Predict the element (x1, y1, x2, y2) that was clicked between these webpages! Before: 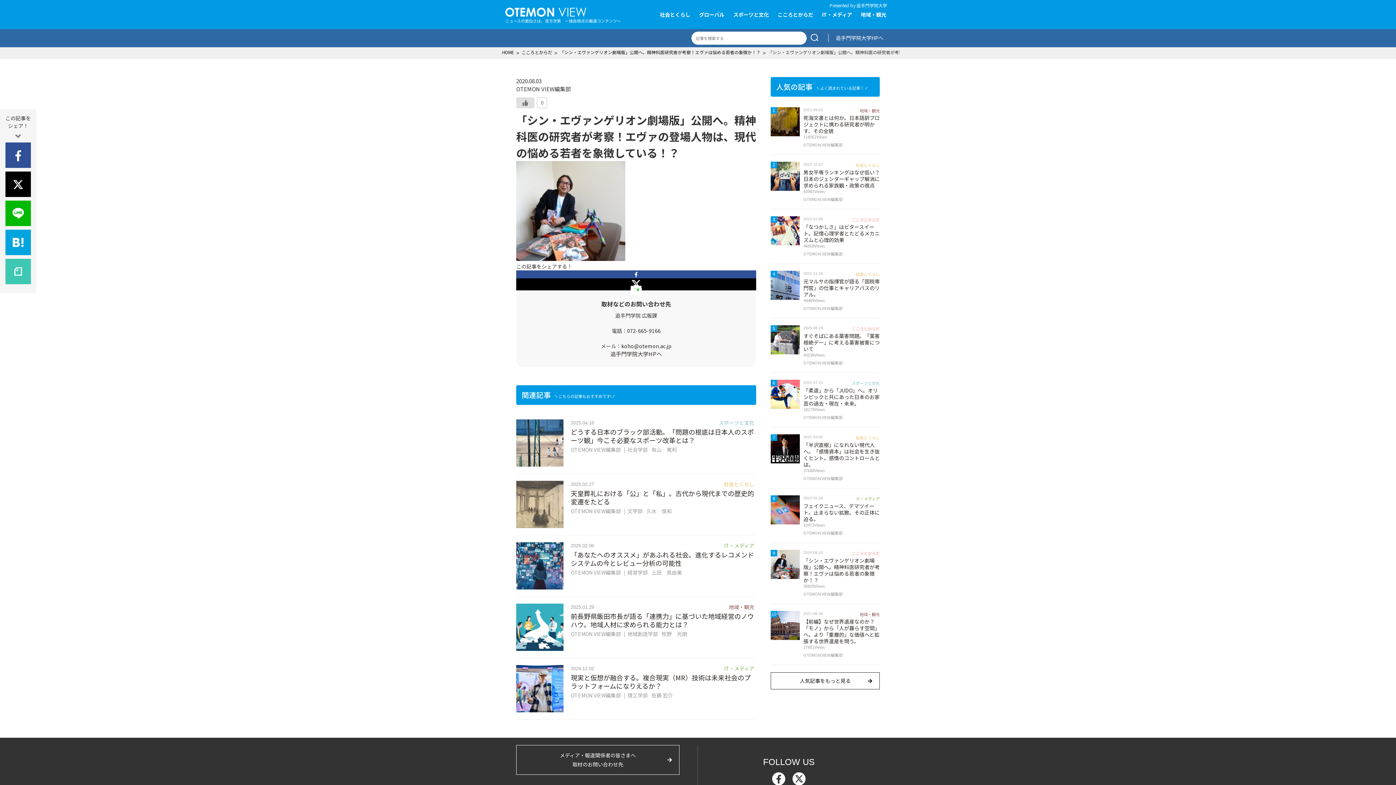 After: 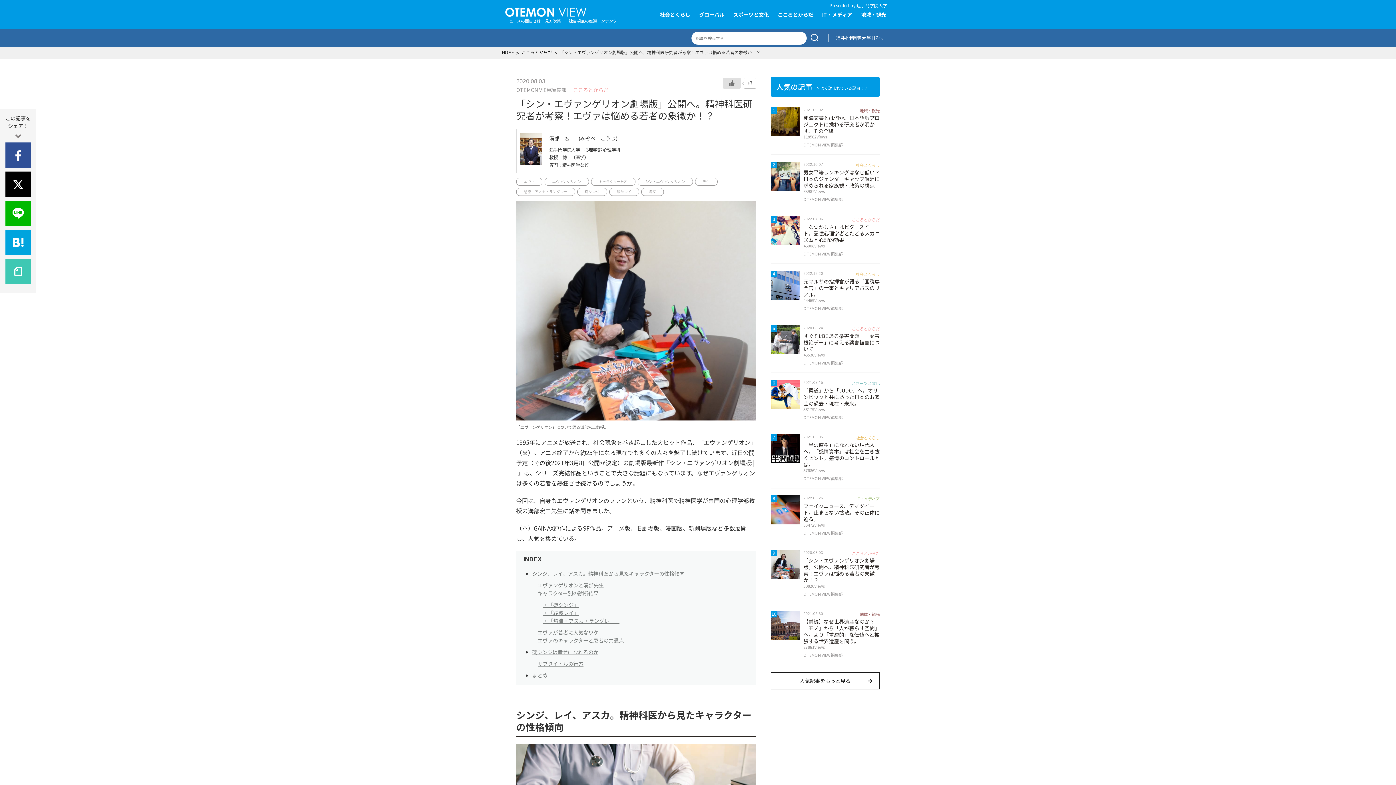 Action: label: 9
2020.08.03
こころとからだ
「シン・エヴァンゲリオン劇場版」公開へ。精神科医研究者が考察！エヴァは悩める若者の象徴か！？
30820Views
OTEMON VIEW編集部 bbox: (770, 543, 880, 604)